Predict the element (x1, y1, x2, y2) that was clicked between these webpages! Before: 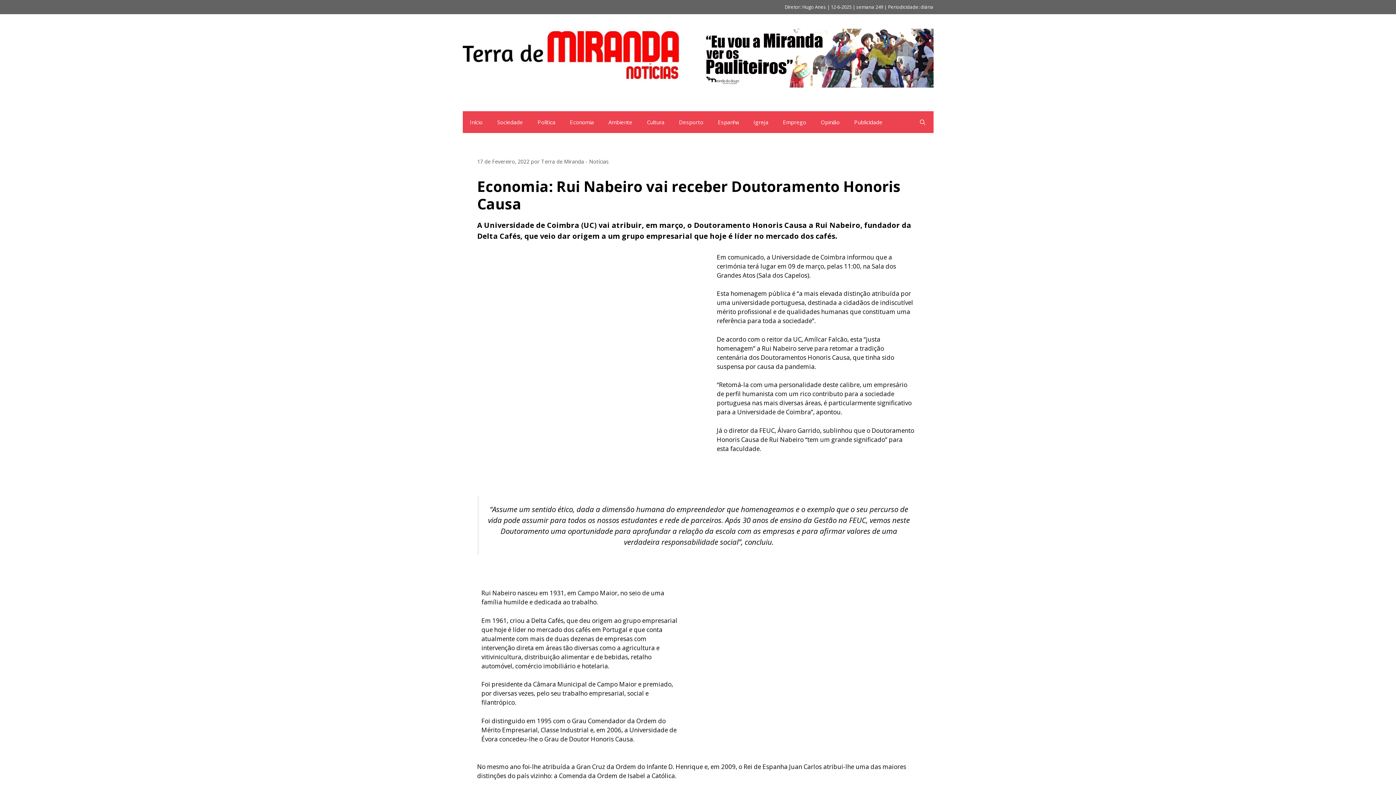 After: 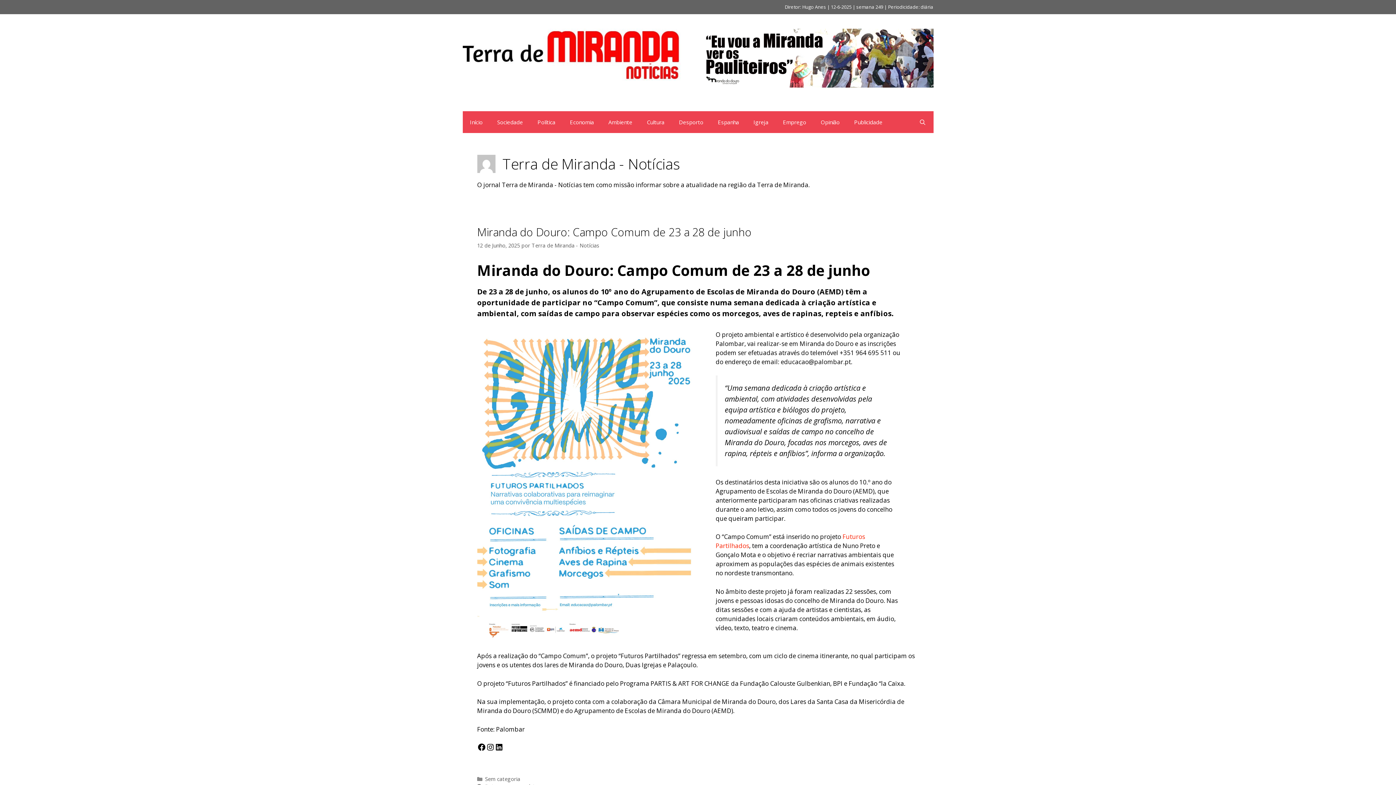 Action: label: Terra de Miranda - Notícias bbox: (541, 158, 608, 164)